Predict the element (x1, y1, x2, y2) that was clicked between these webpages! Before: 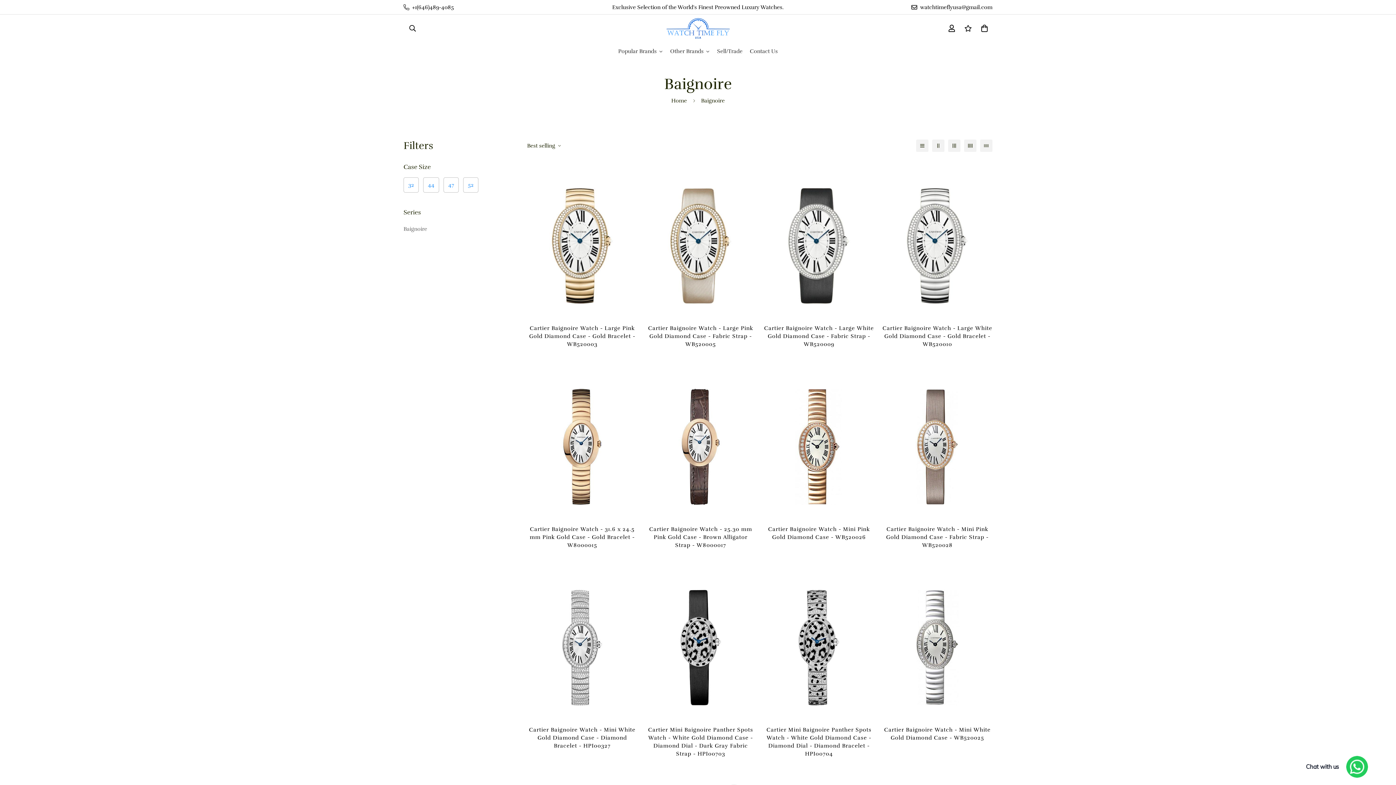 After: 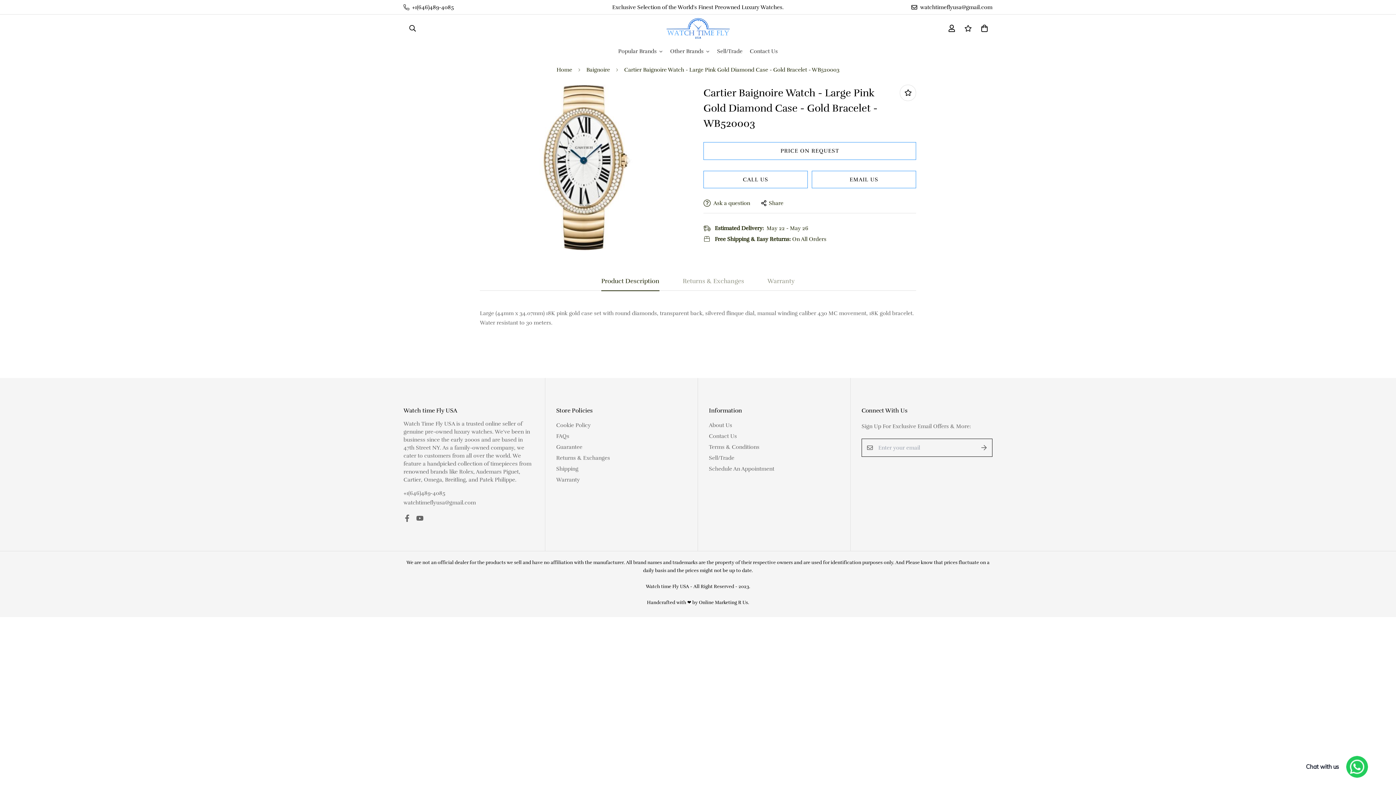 Action: bbox: (527, 324, 637, 348) label: Cartier Baignoire Watch - Large Pink Gold Diamond Case - Gold Bracelet - WB520003